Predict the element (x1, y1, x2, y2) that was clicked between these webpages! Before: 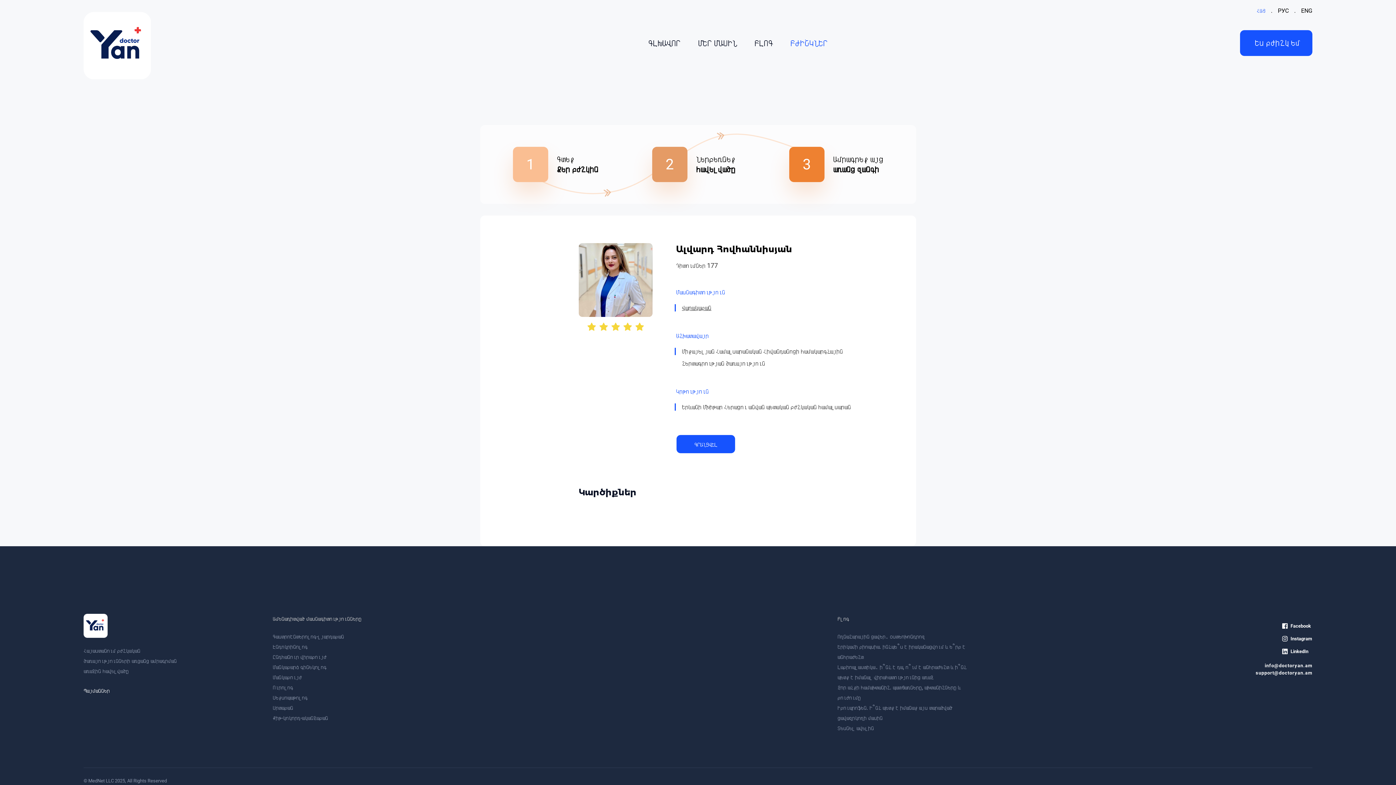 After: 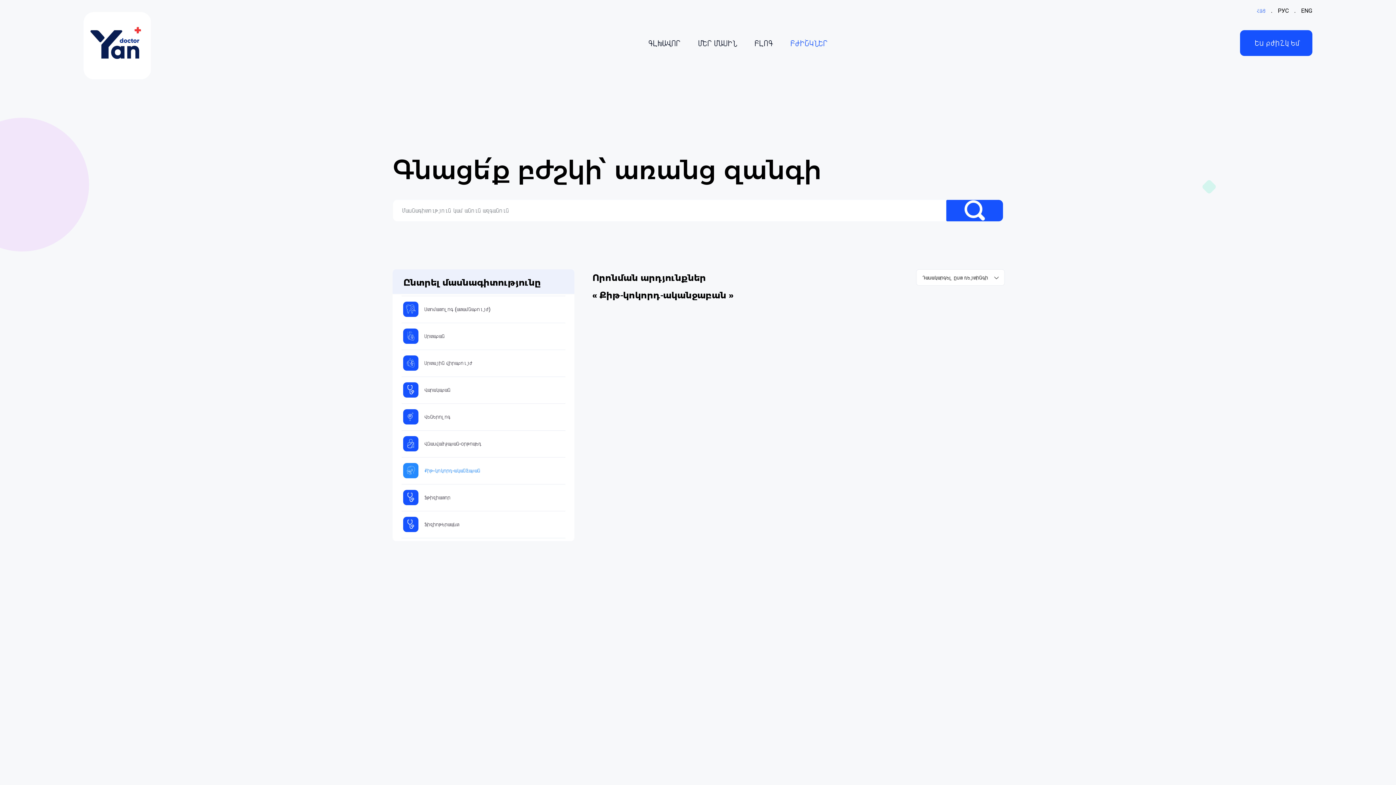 Action: label: Քիթ-կոկորդ-ականջաբան bbox: (272, 713, 361, 723)